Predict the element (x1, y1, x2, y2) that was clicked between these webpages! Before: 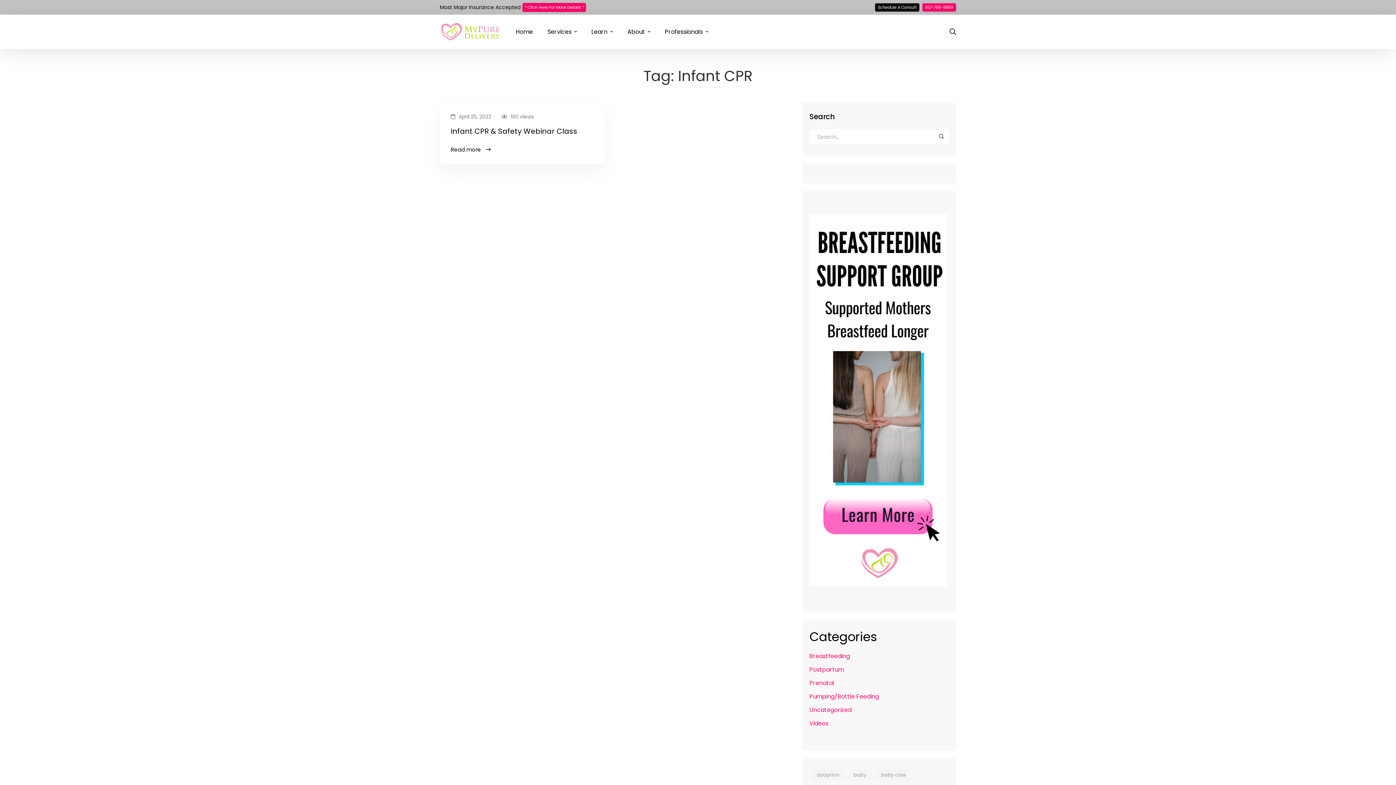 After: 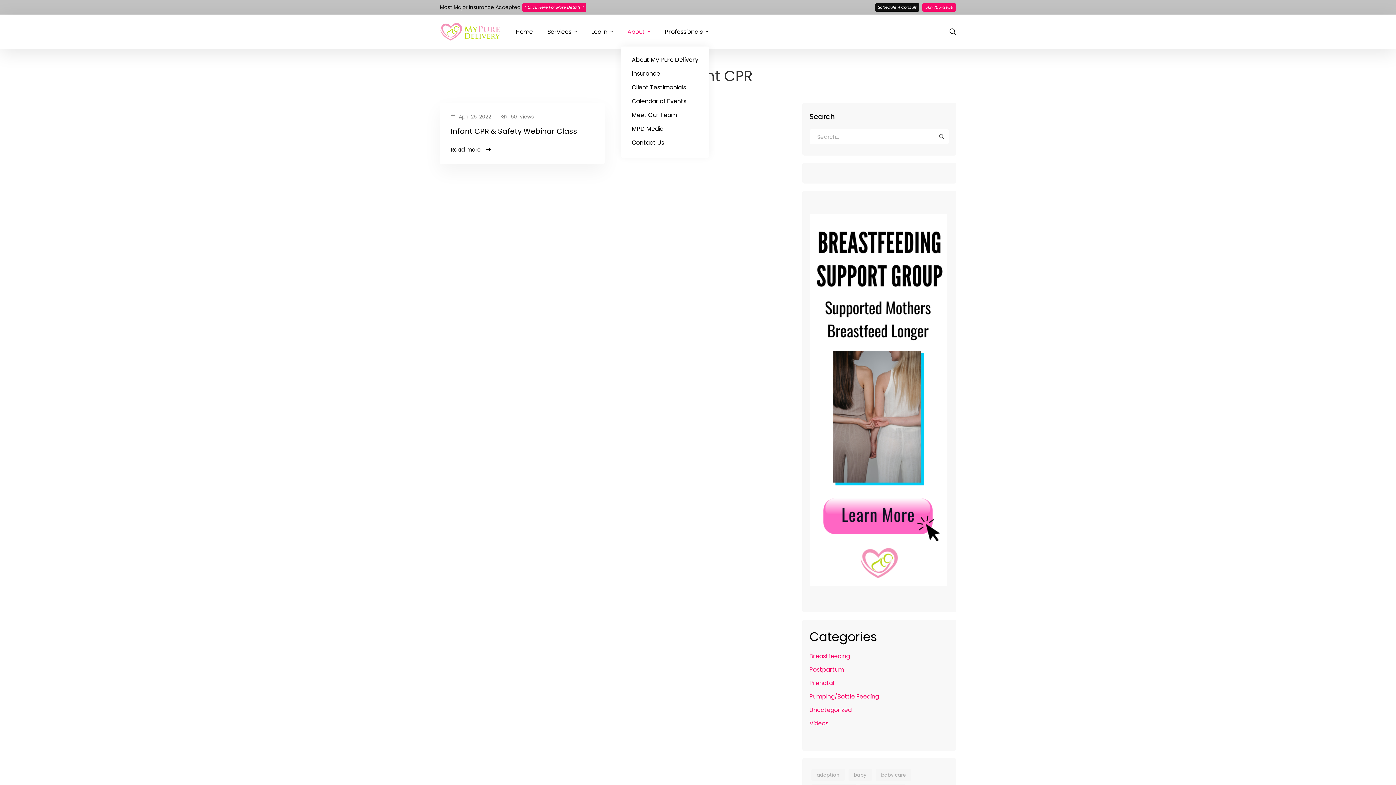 Action: bbox: (621, 17, 657, 46) label: About